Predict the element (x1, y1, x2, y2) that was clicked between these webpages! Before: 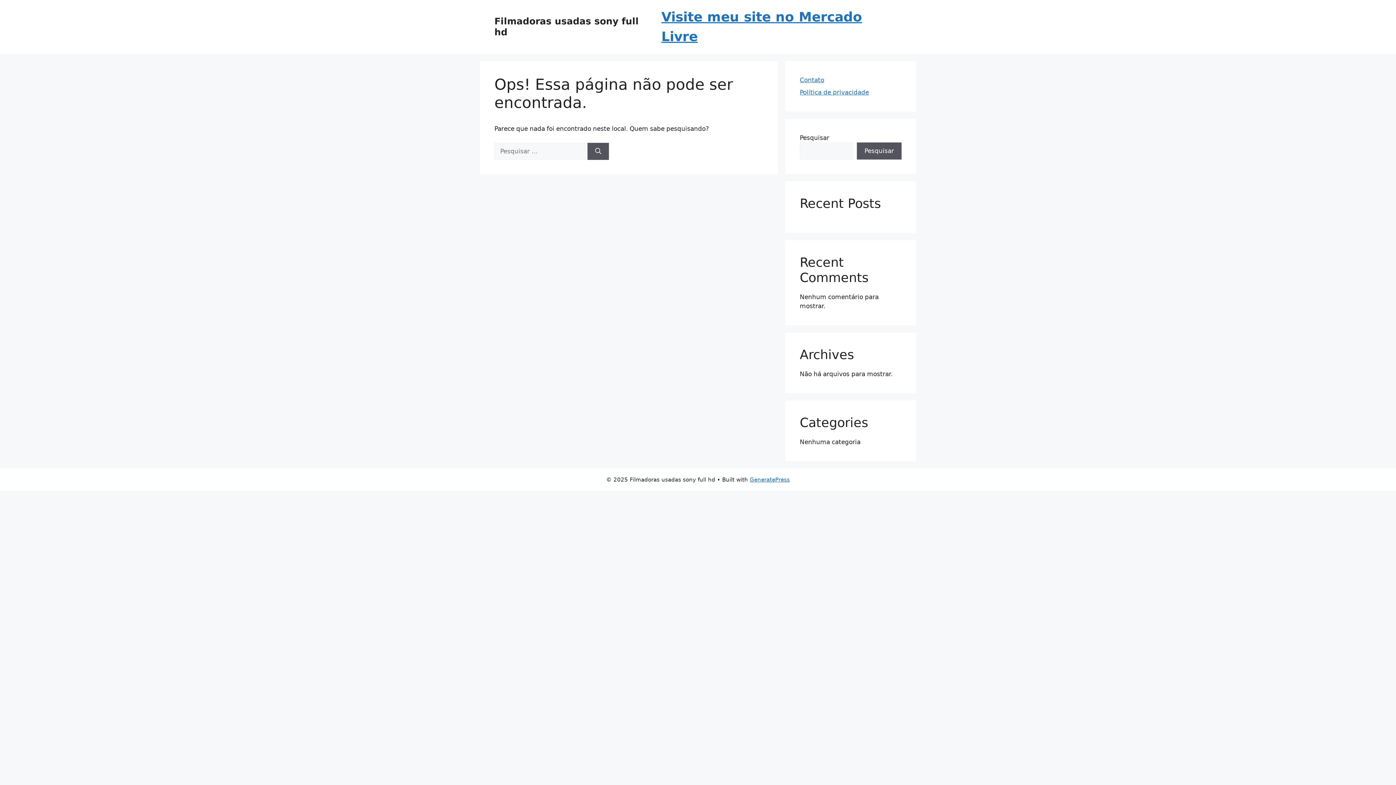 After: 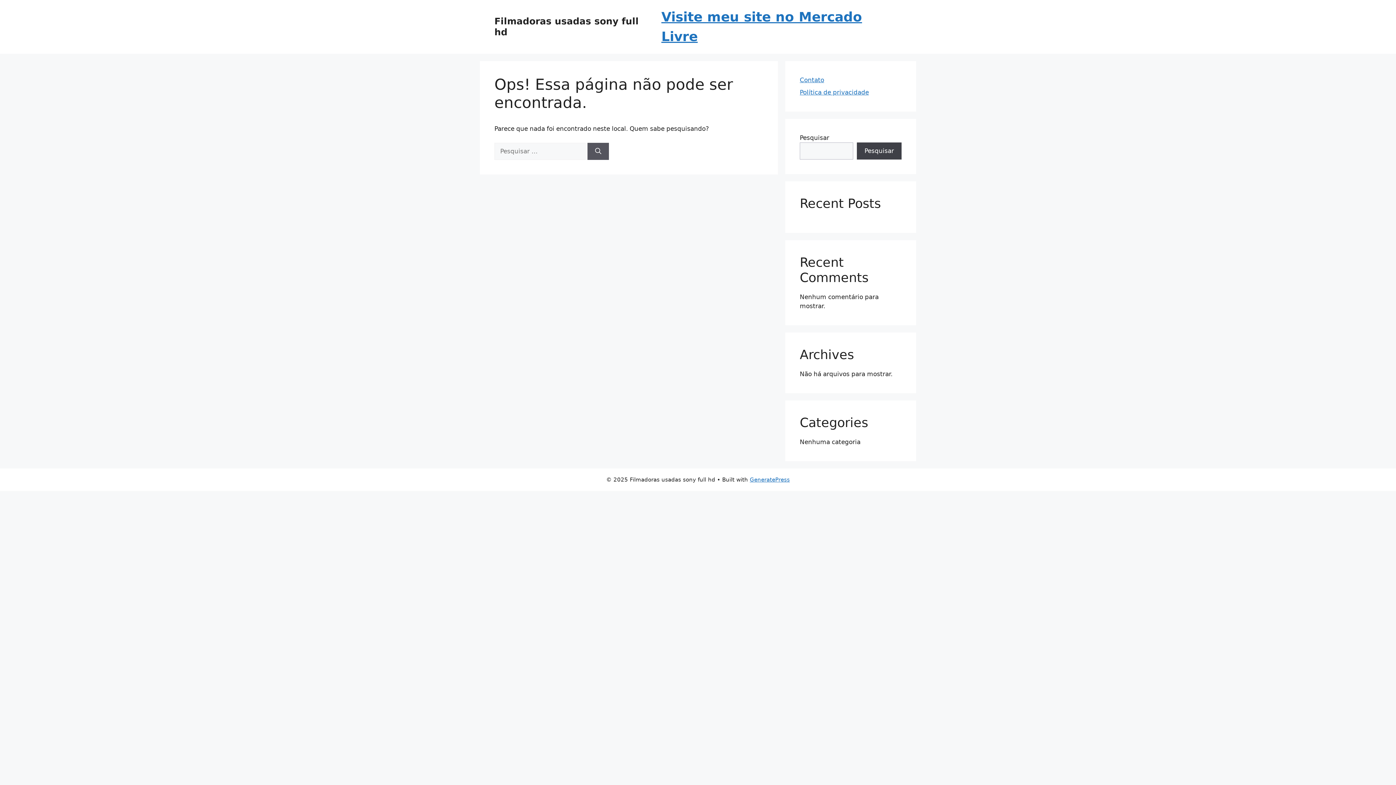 Action: label: Pesquisar bbox: (857, 142, 901, 159)